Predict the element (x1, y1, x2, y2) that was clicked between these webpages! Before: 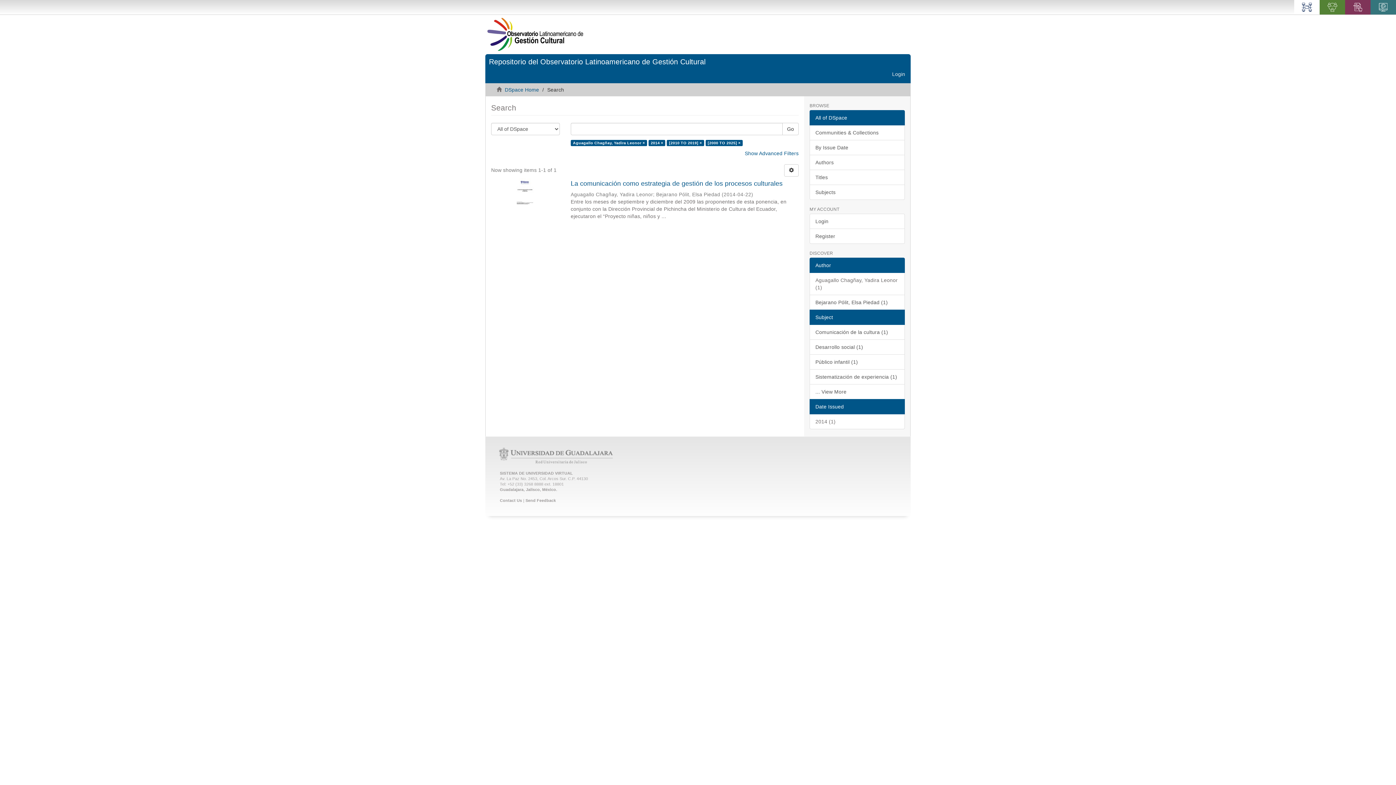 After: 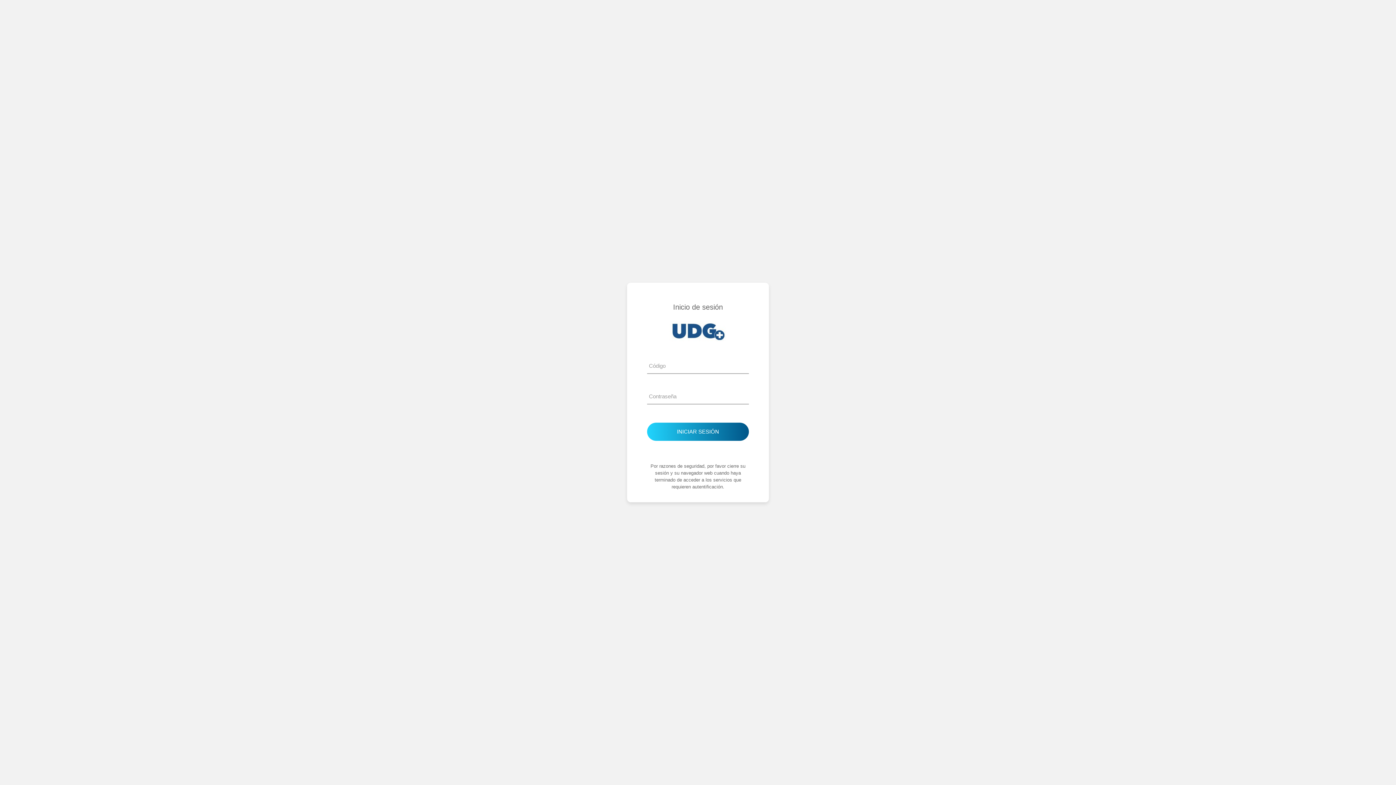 Action: bbox: (1320, 0, 1345, 14)